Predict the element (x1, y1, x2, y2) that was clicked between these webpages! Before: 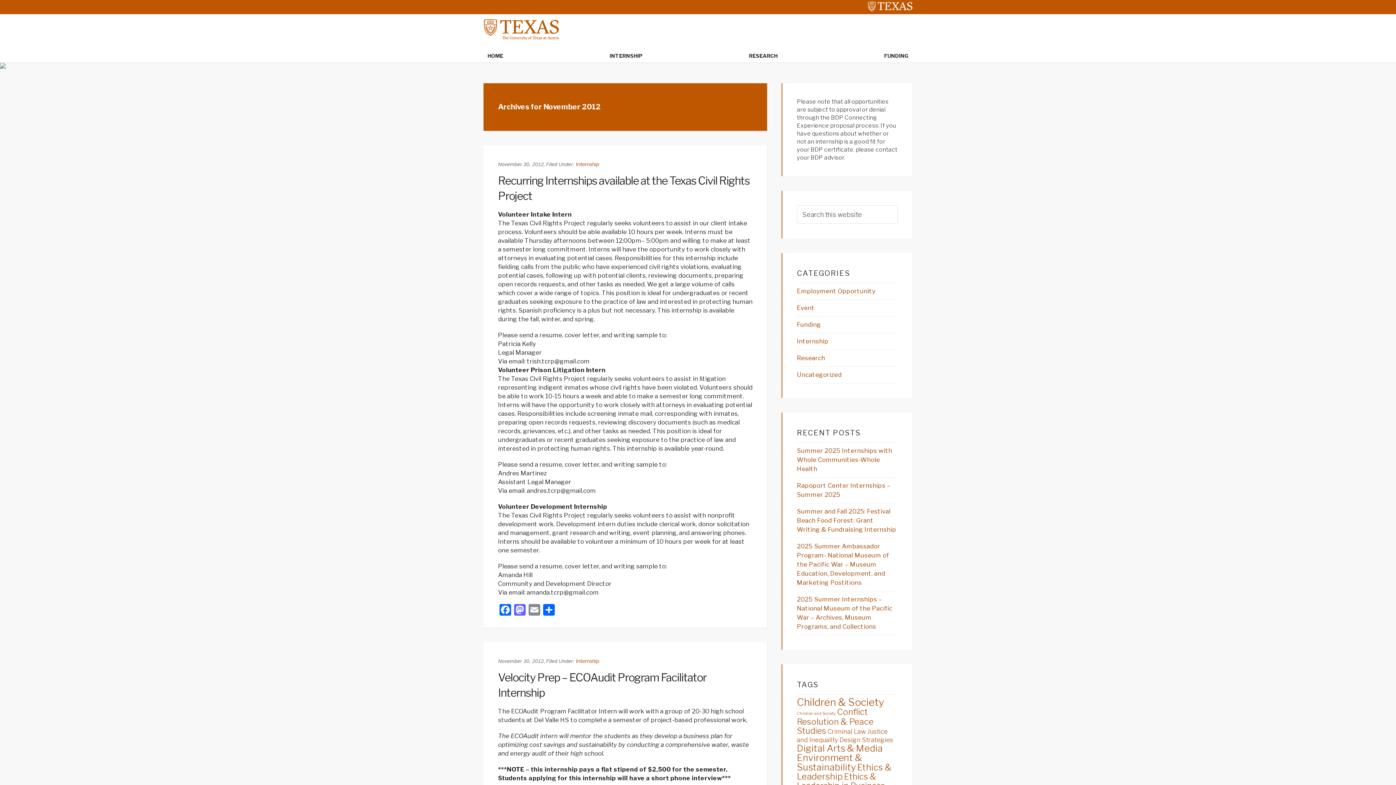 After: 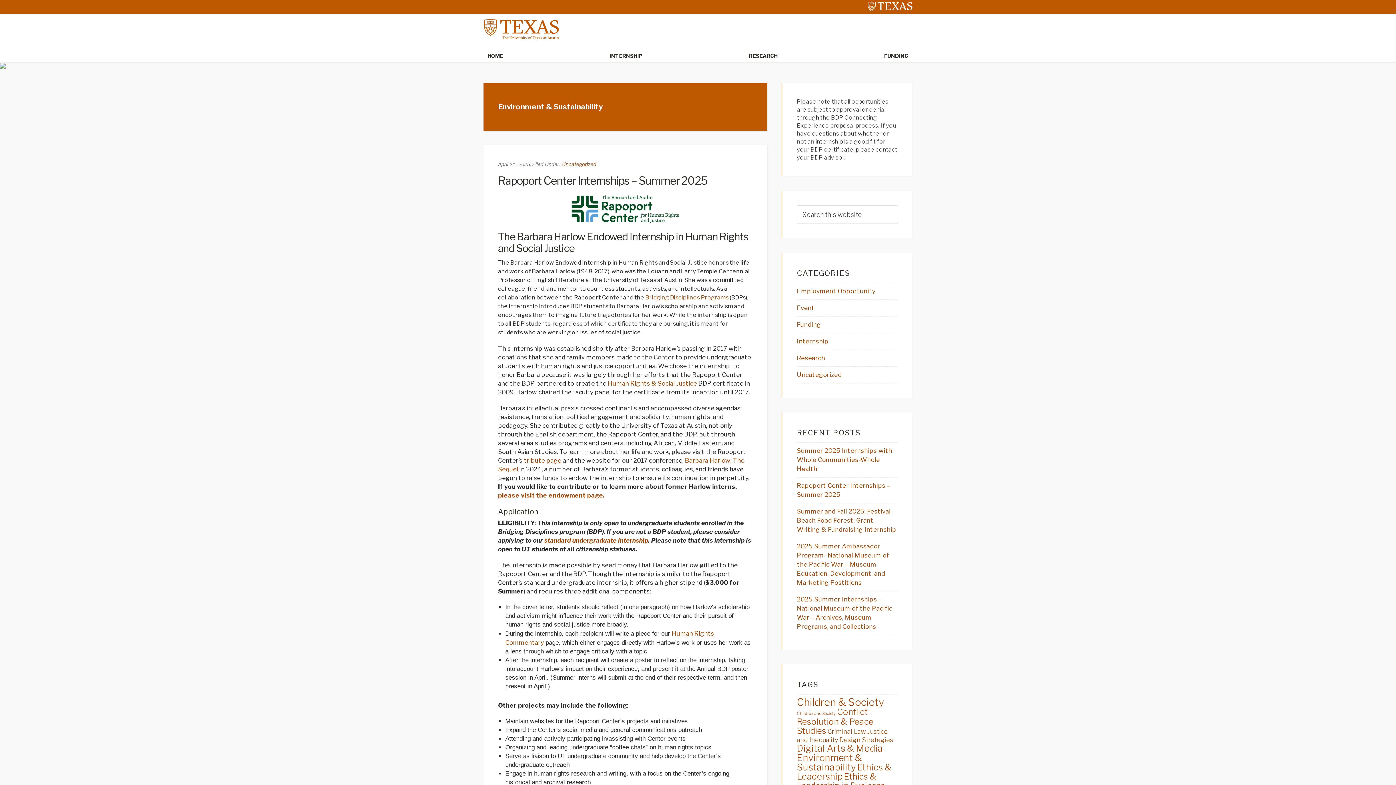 Action: bbox: (797, 752, 862, 773) label: Environment & Sustainability (205 items)